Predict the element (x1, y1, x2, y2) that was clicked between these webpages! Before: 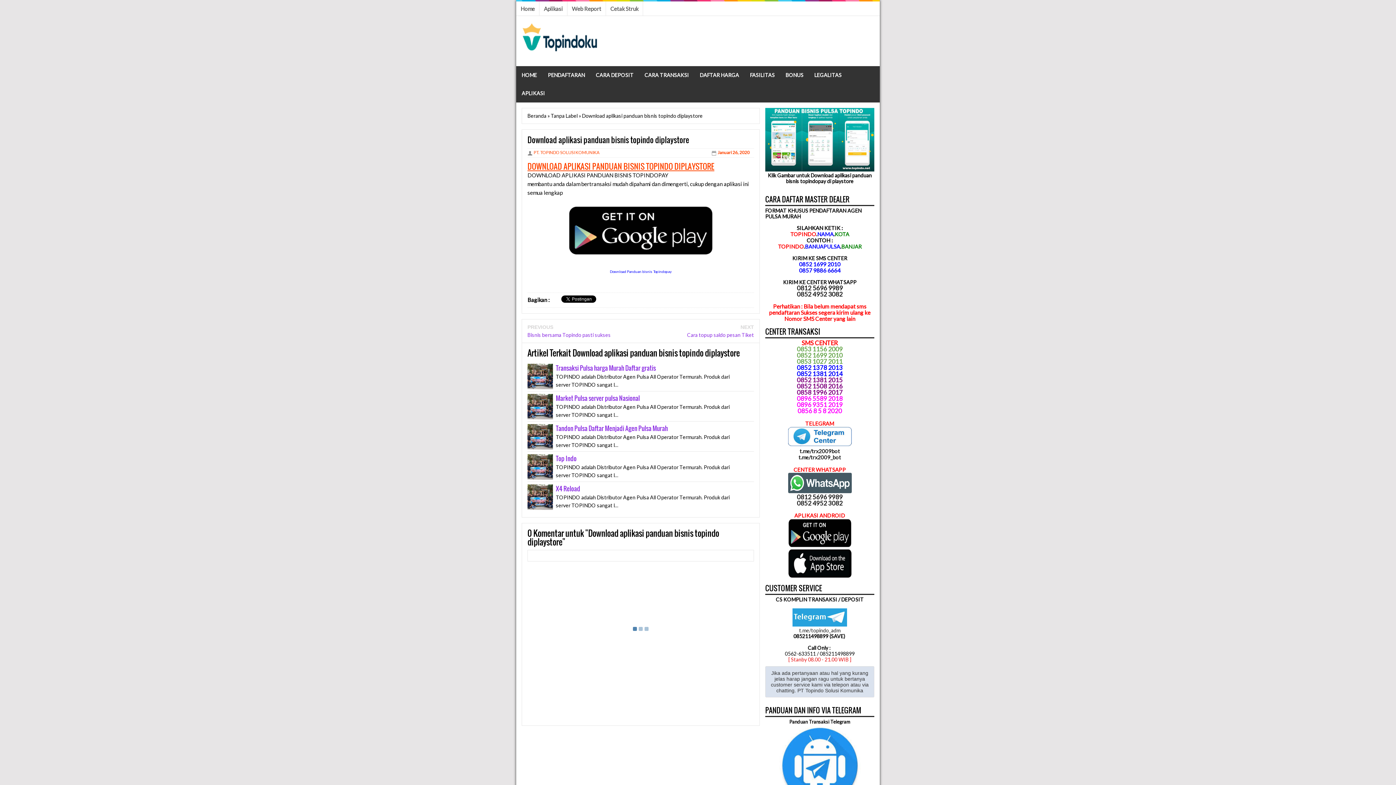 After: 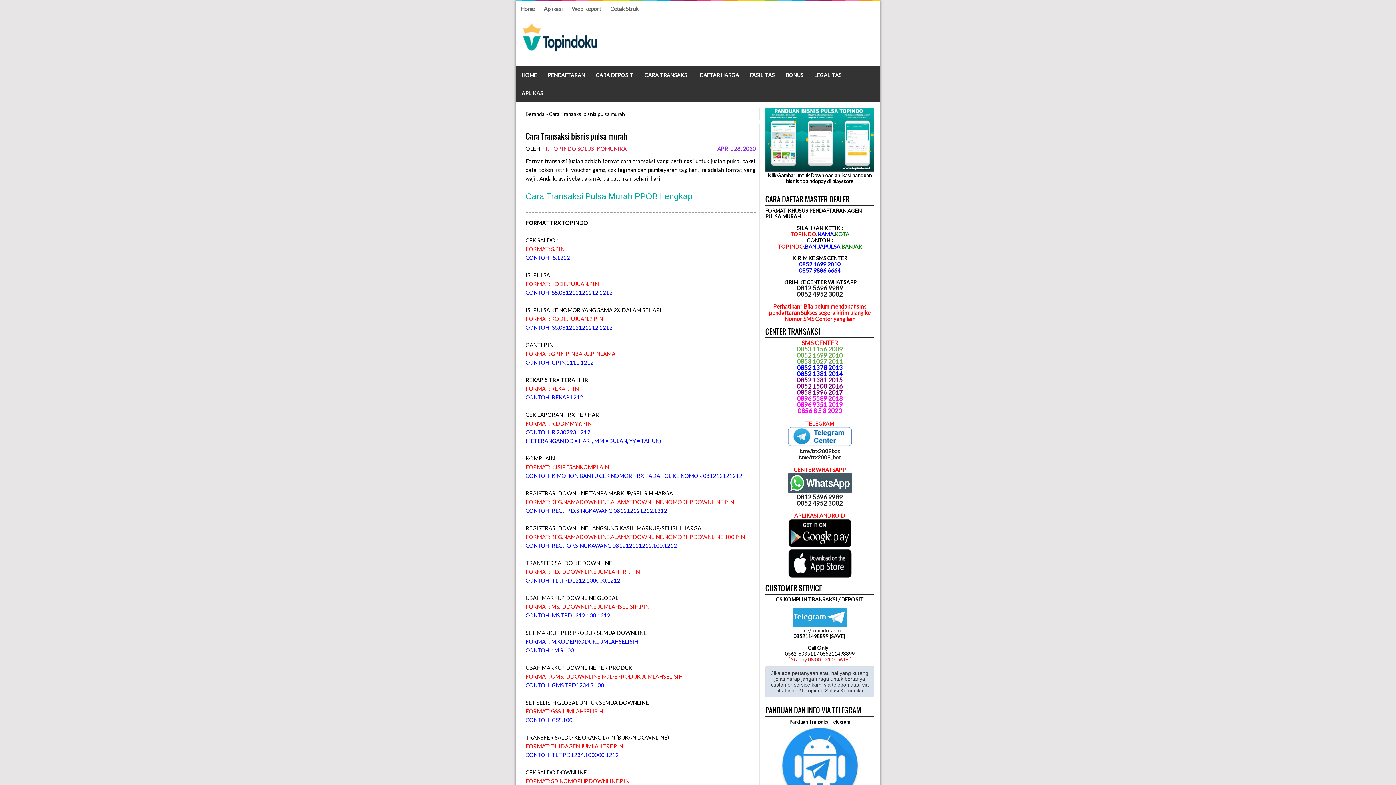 Action: bbox: (639, 66, 694, 84) label: CARA TRANSAKSI